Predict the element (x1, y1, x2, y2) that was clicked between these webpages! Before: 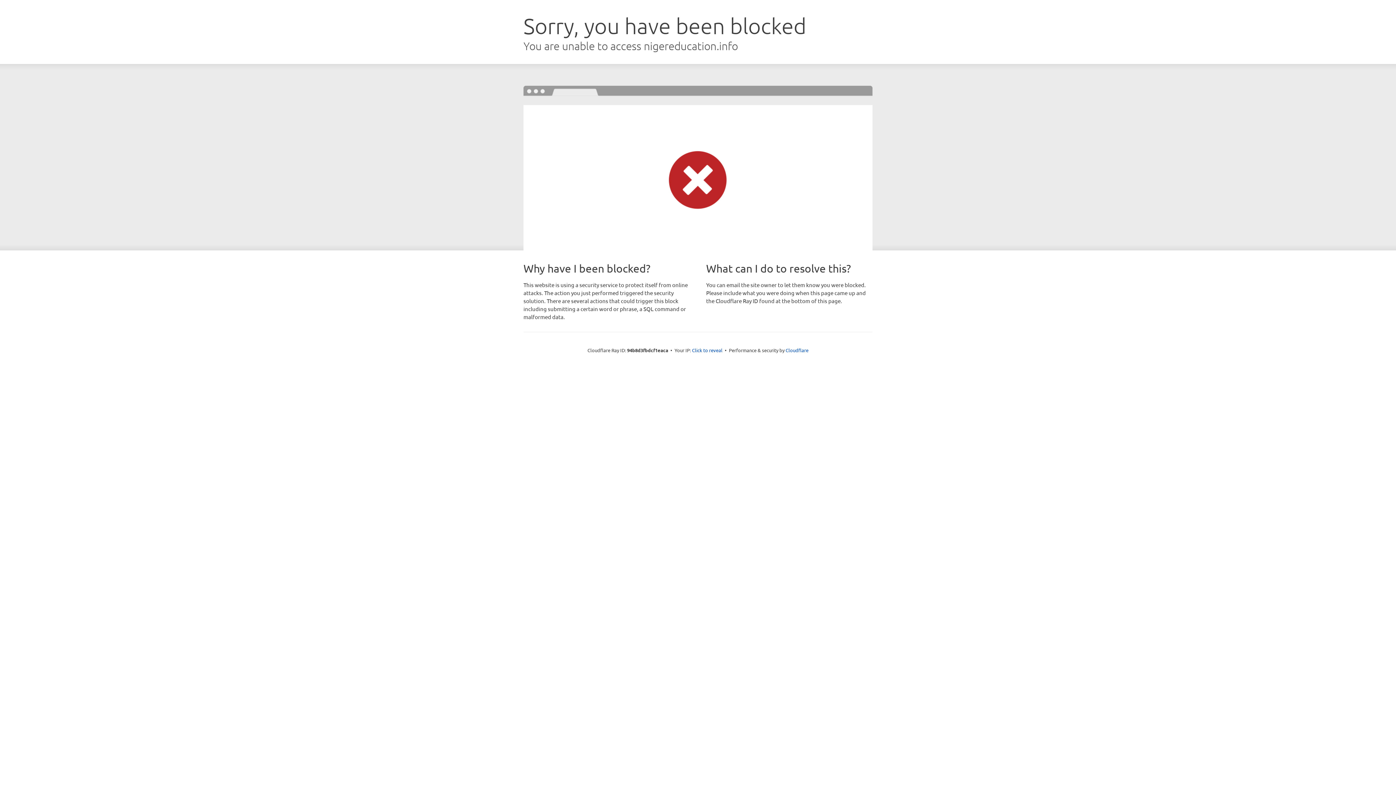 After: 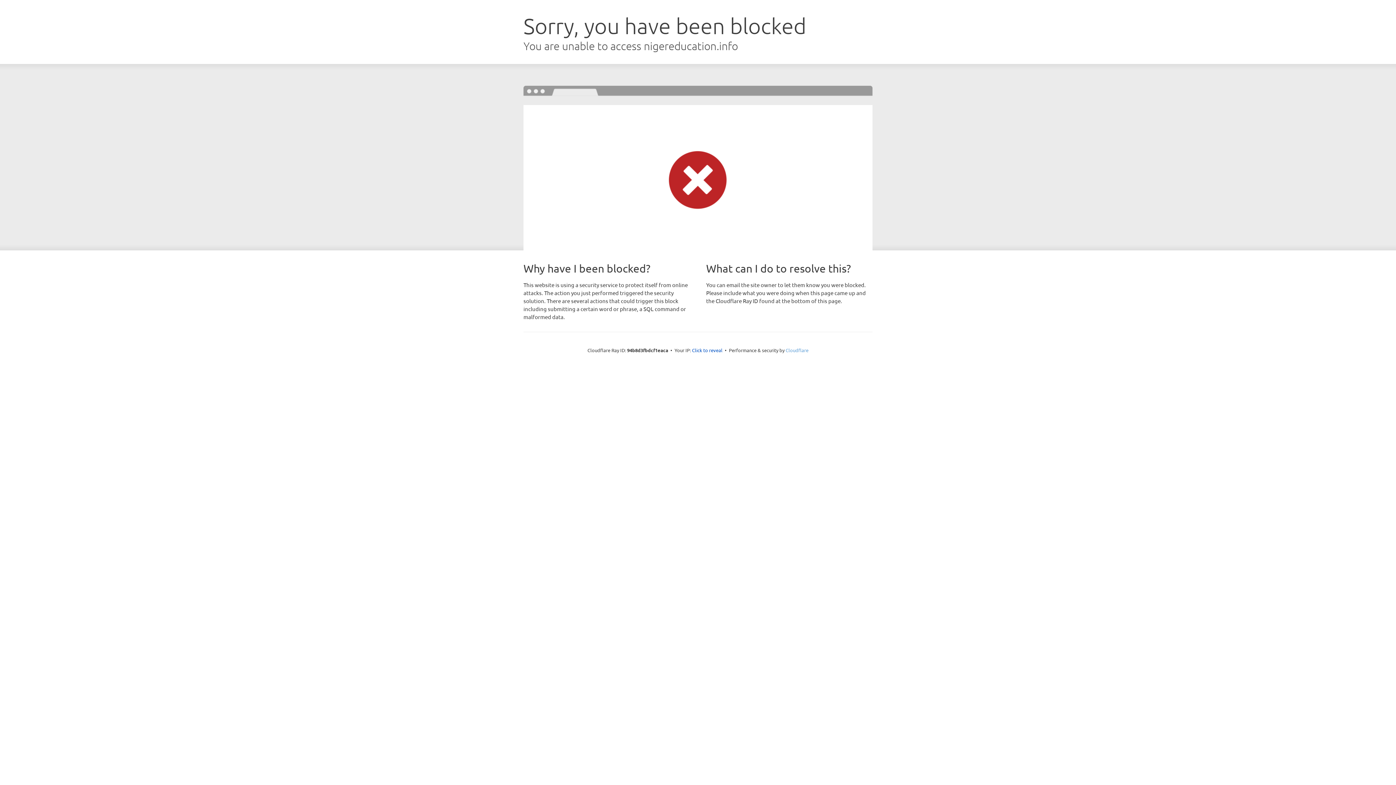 Action: bbox: (785, 347, 808, 353) label: Cloudflare